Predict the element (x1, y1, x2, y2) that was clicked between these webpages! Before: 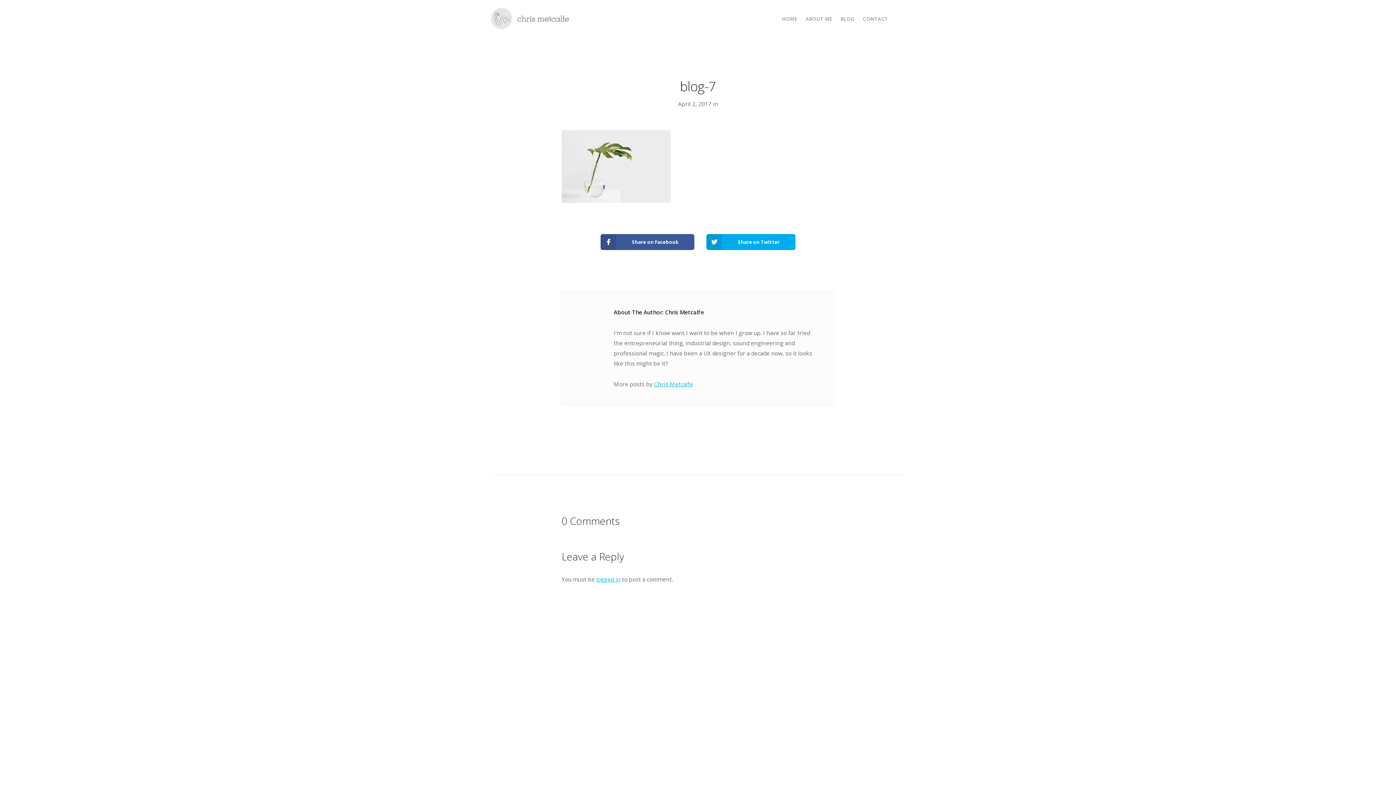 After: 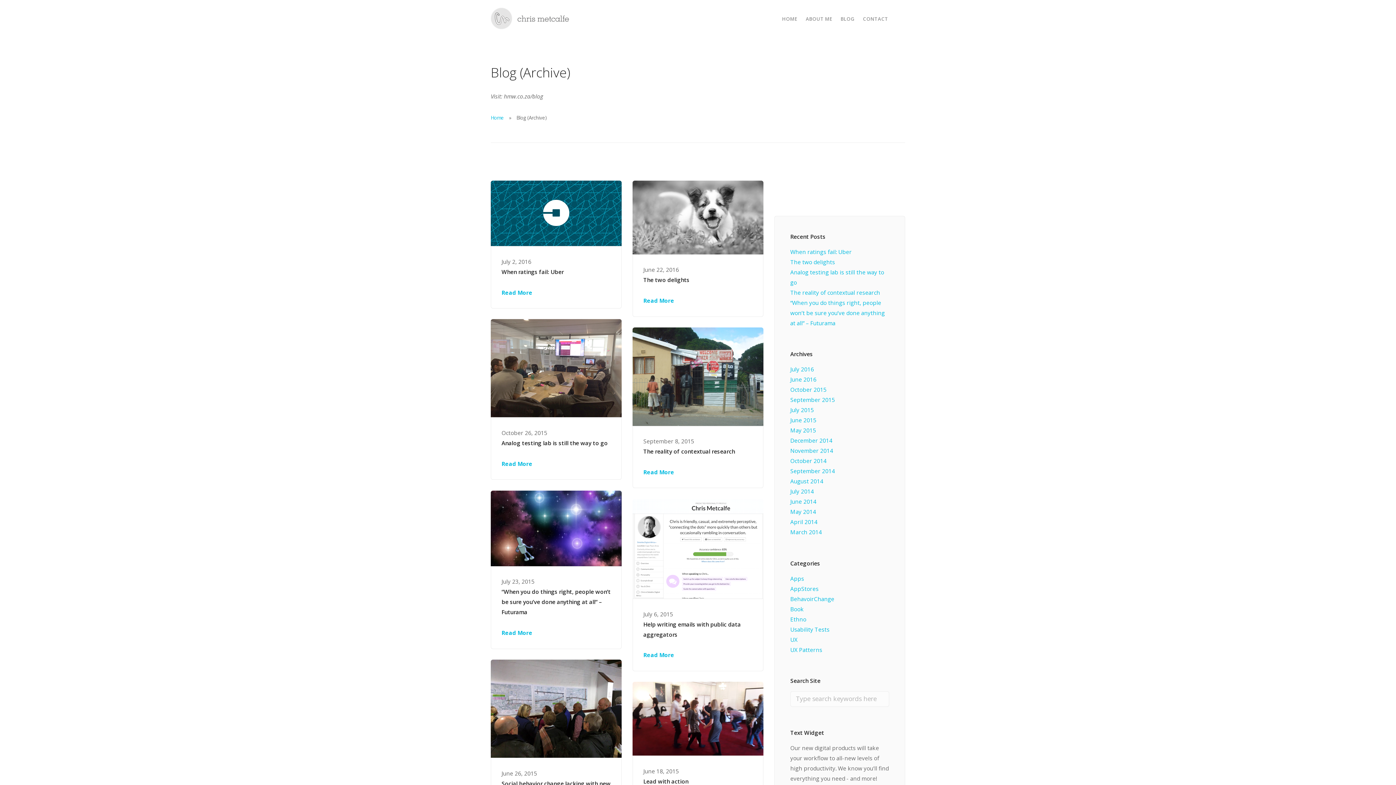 Action: bbox: (840, 15, 854, 22) label: BLOG